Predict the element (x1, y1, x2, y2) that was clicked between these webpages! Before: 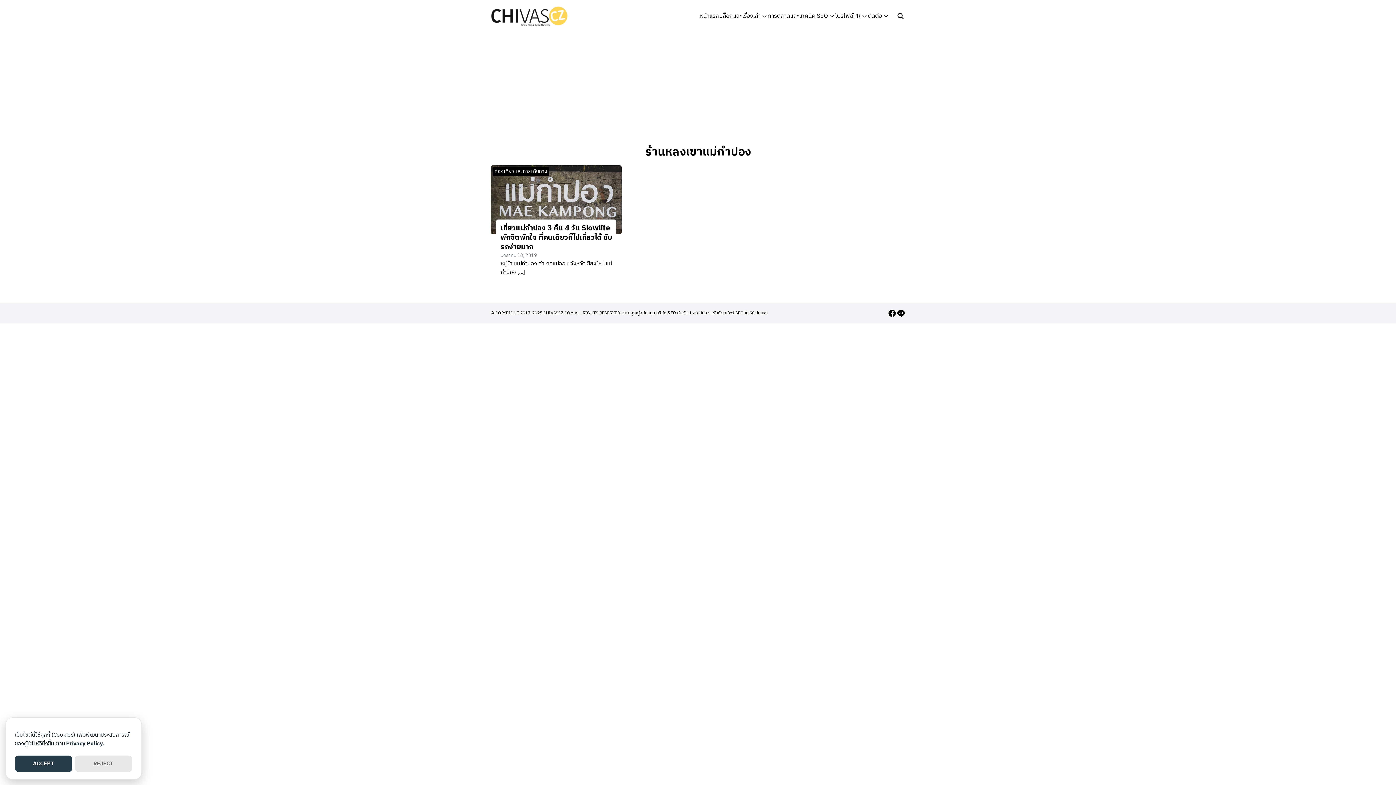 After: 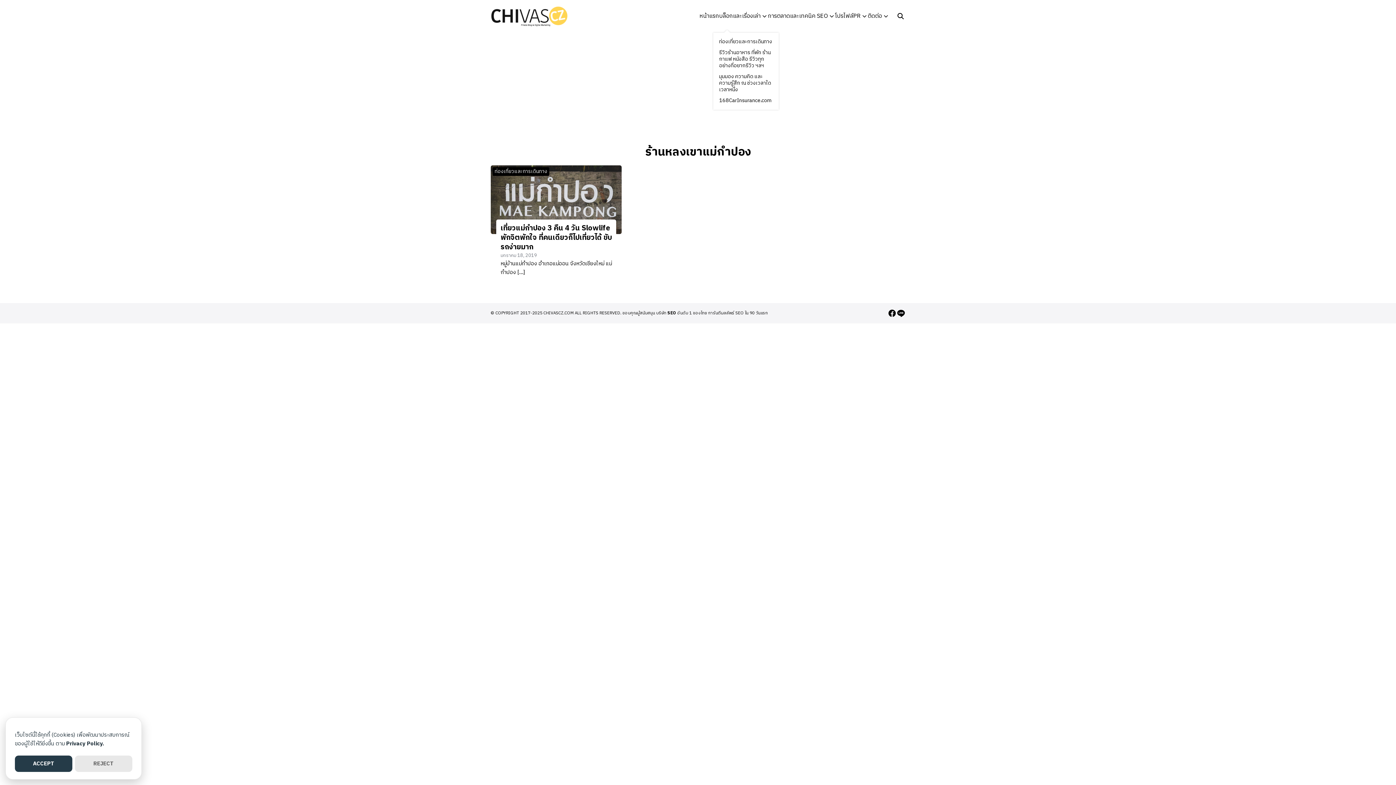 Action: label: บล็อกและเรื่องเล่า bbox: (719, 0, 768, 32)